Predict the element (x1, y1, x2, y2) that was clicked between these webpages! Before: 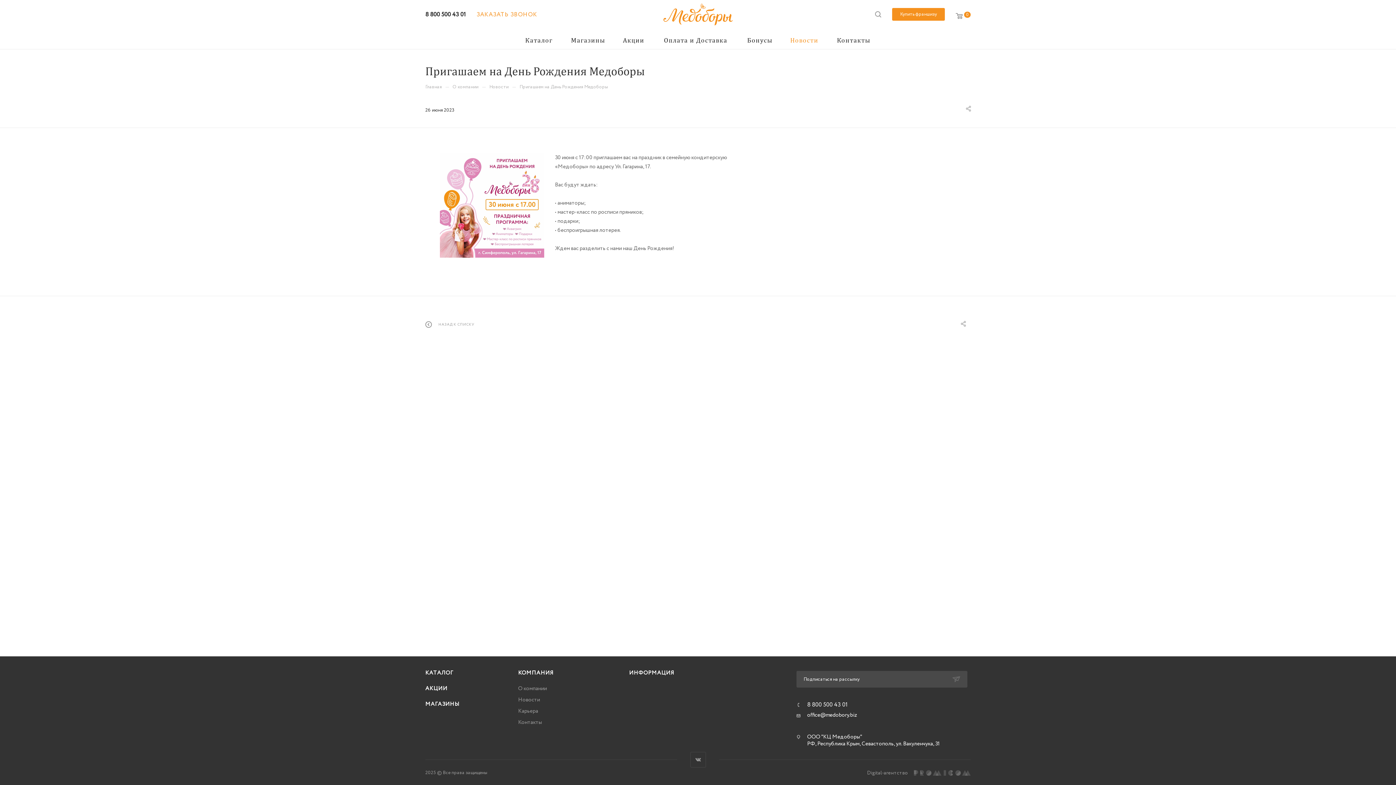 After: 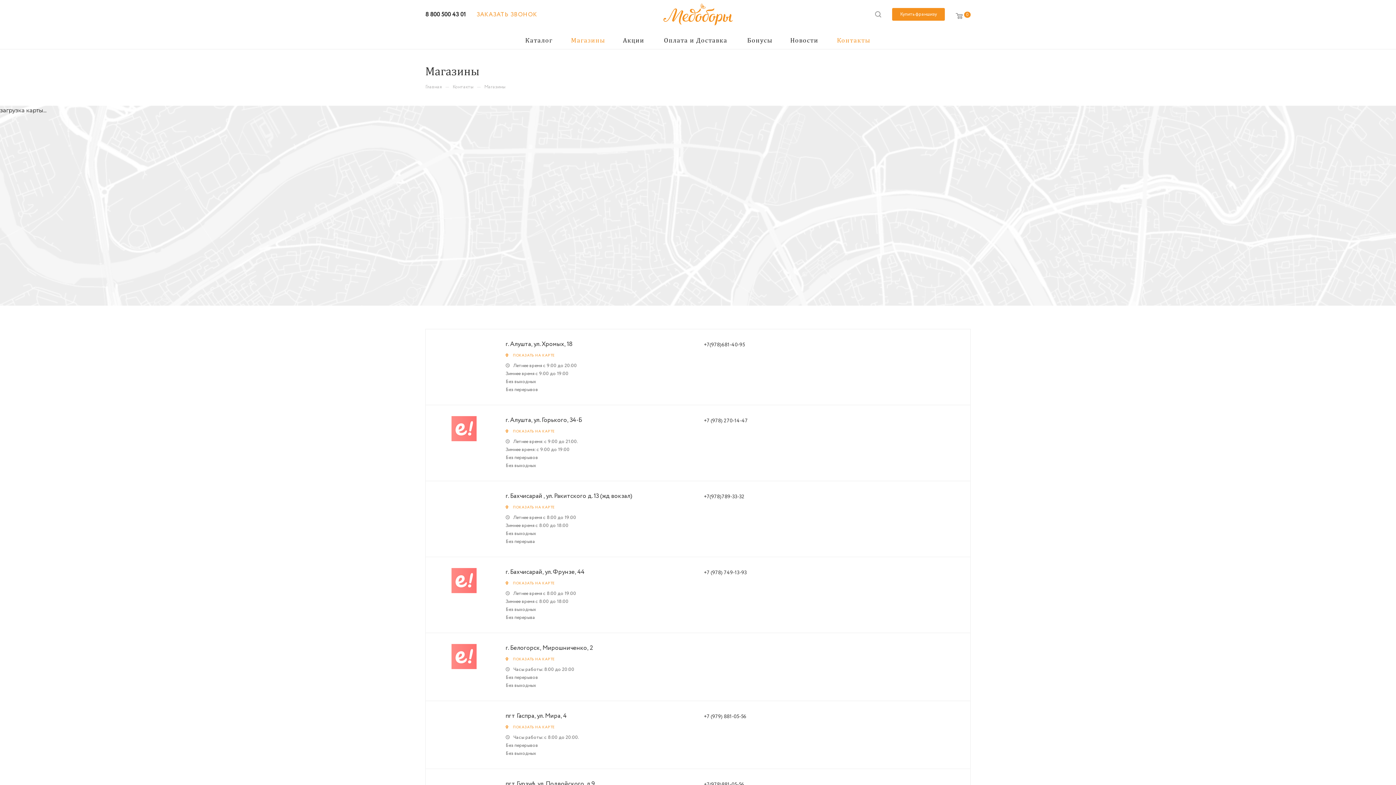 Action: label: МАГАЗИНЫ bbox: (425, 700, 459, 708)